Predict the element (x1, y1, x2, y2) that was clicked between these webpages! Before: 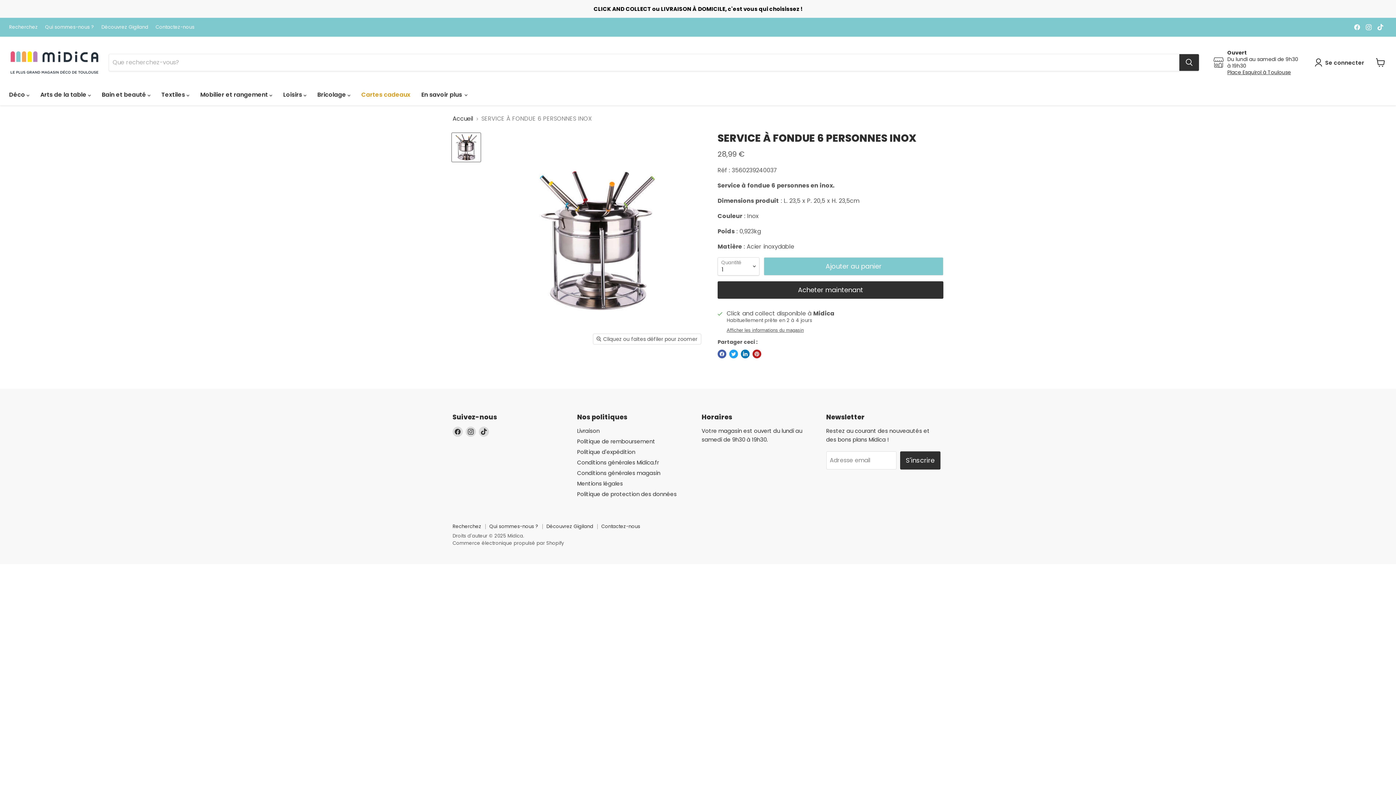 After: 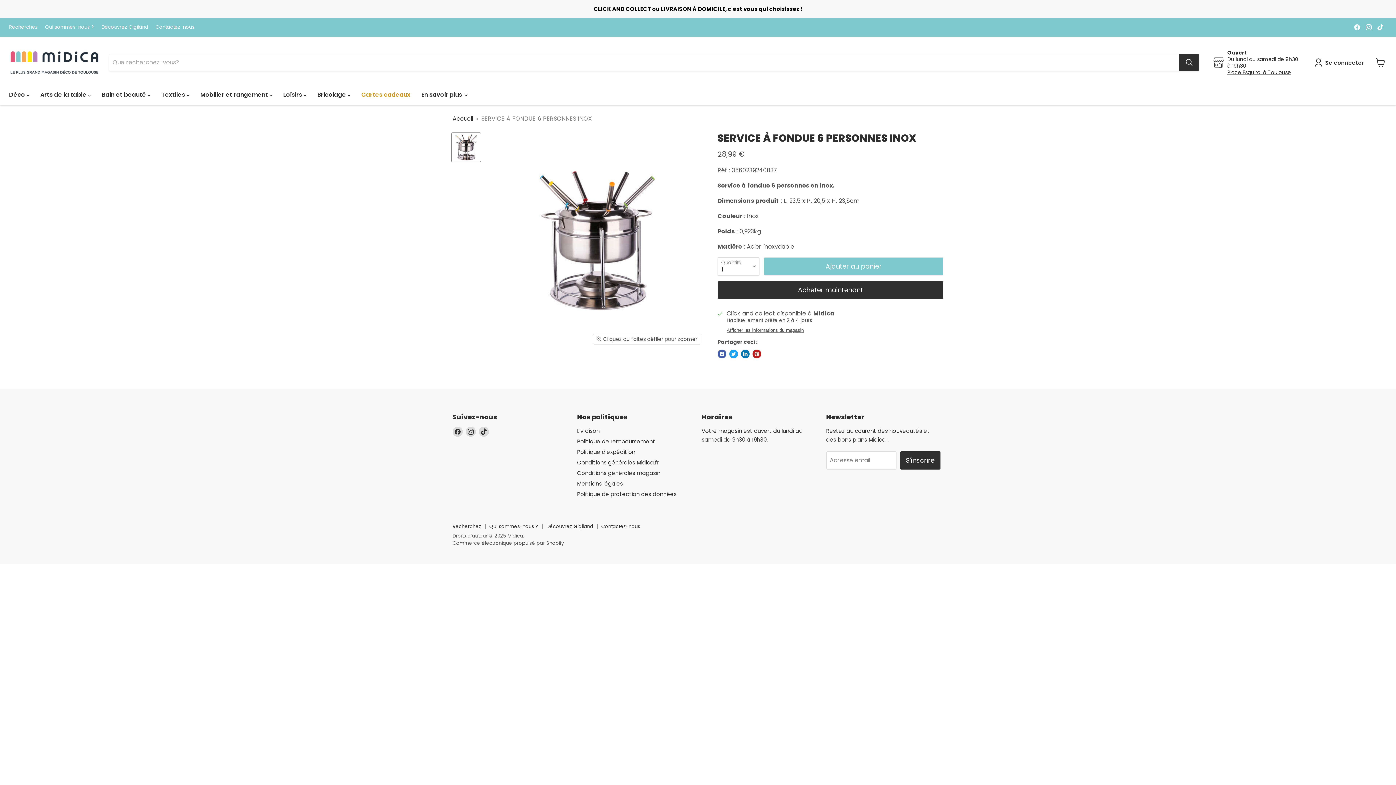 Action: label: Trouvez-nous sur Facebook bbox: (1352, 22, 1362, 32)